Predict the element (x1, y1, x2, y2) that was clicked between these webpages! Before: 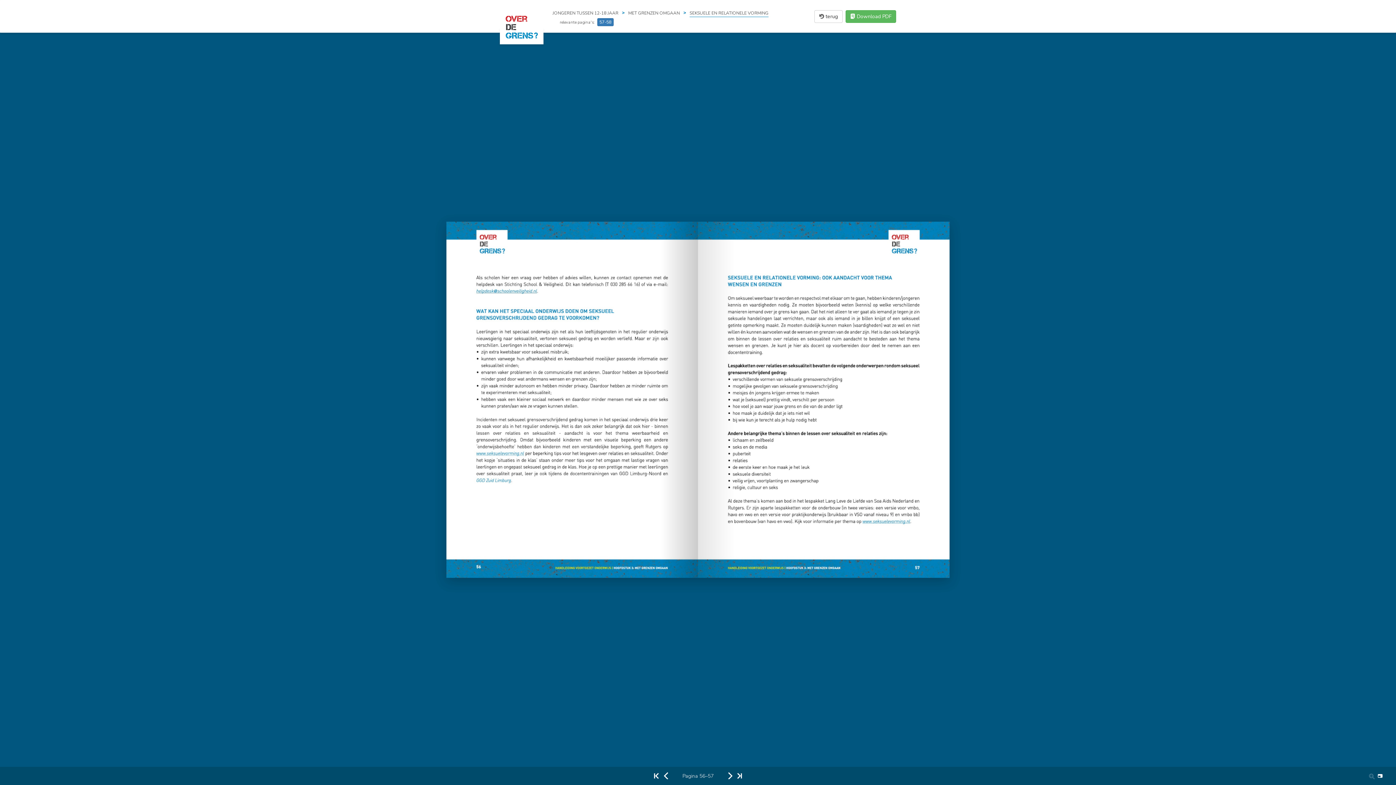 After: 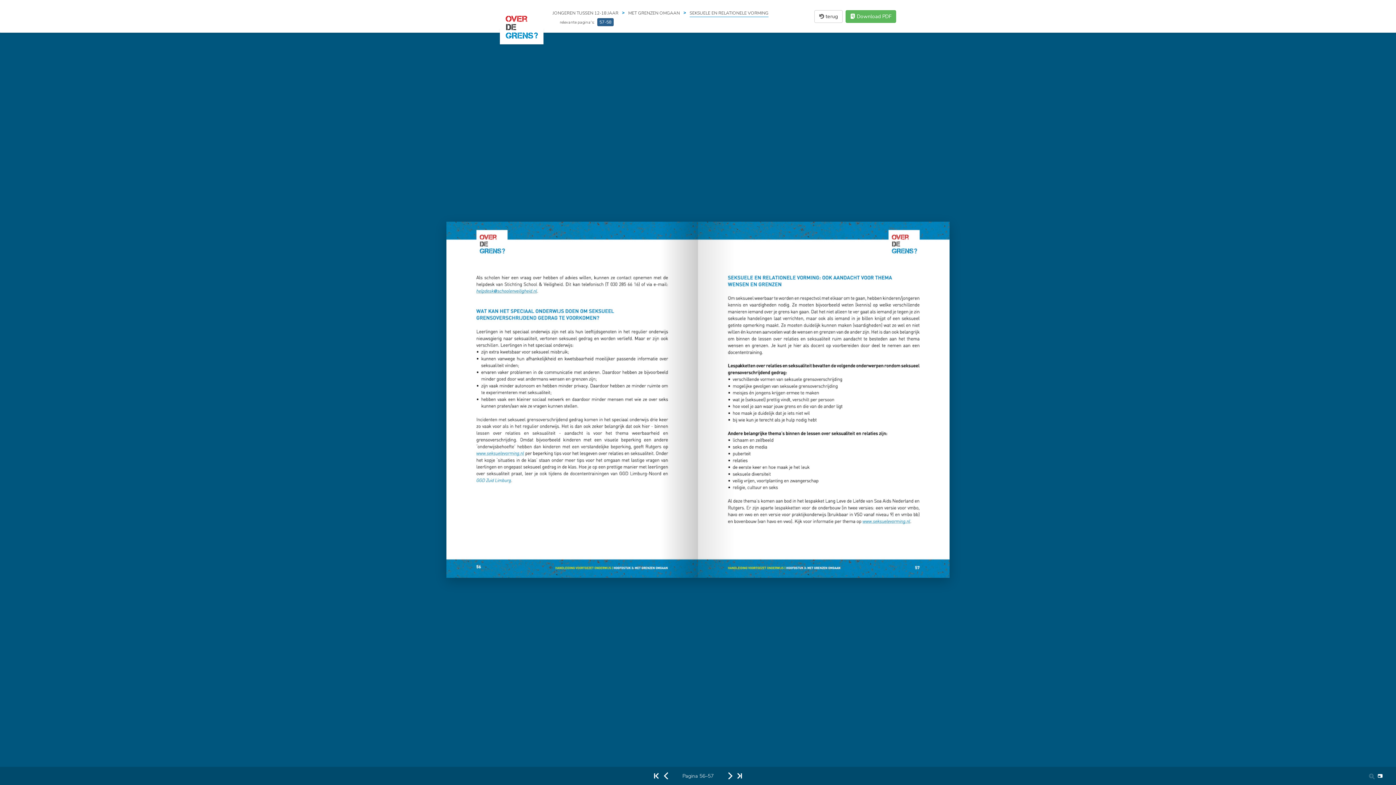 Action: label: 57-58 bbox: (597, 18, 613, 26)